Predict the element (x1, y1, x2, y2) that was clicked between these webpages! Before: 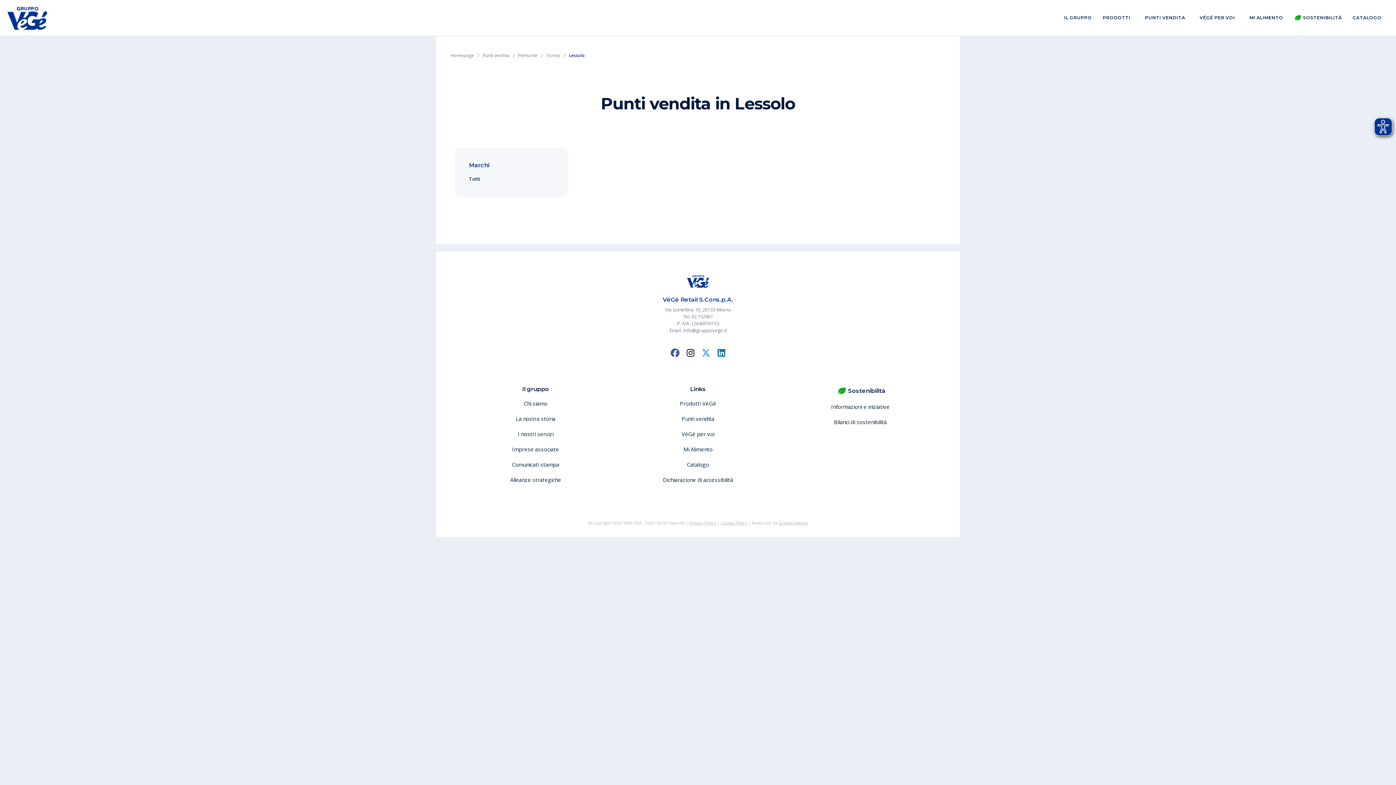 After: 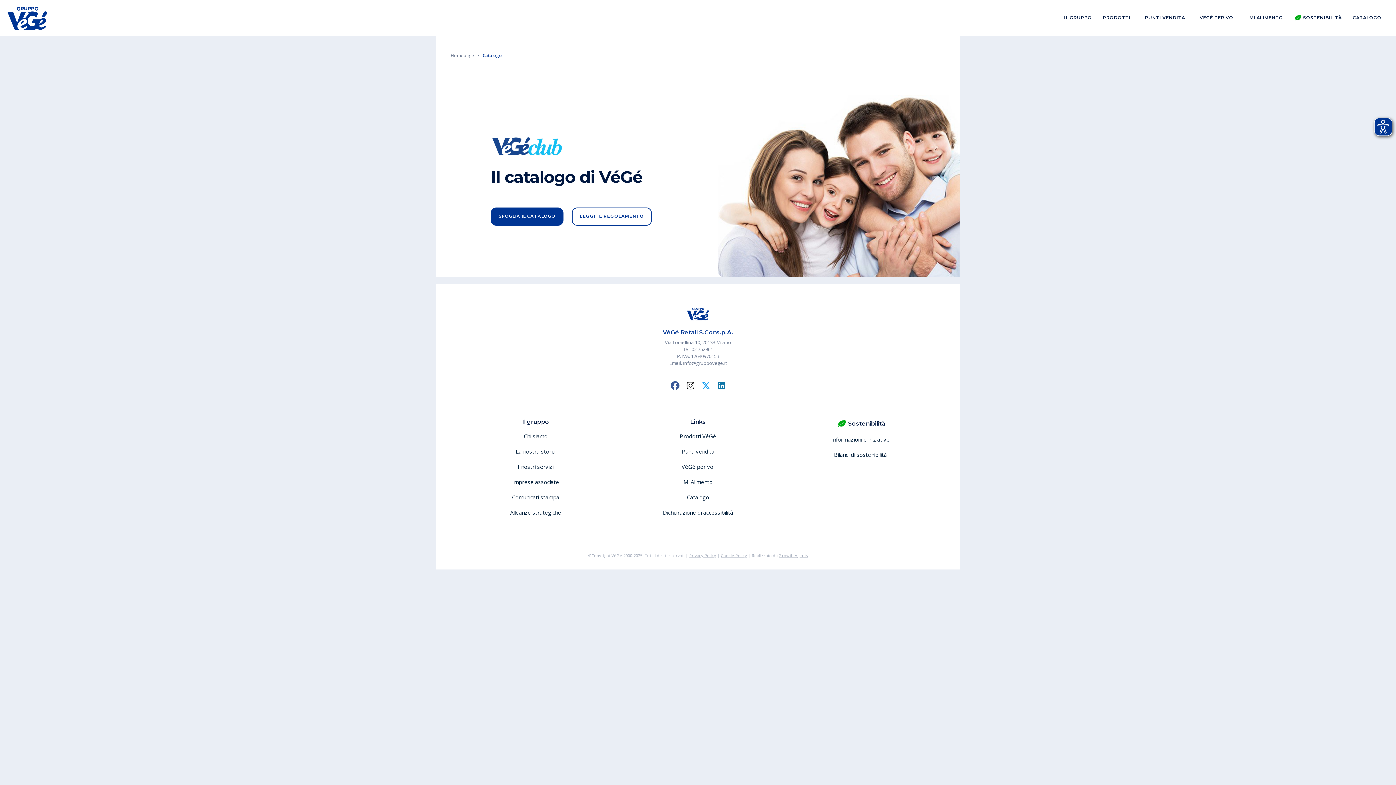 Action: bbox: (687, 460, 709, 468) label: Catalogo